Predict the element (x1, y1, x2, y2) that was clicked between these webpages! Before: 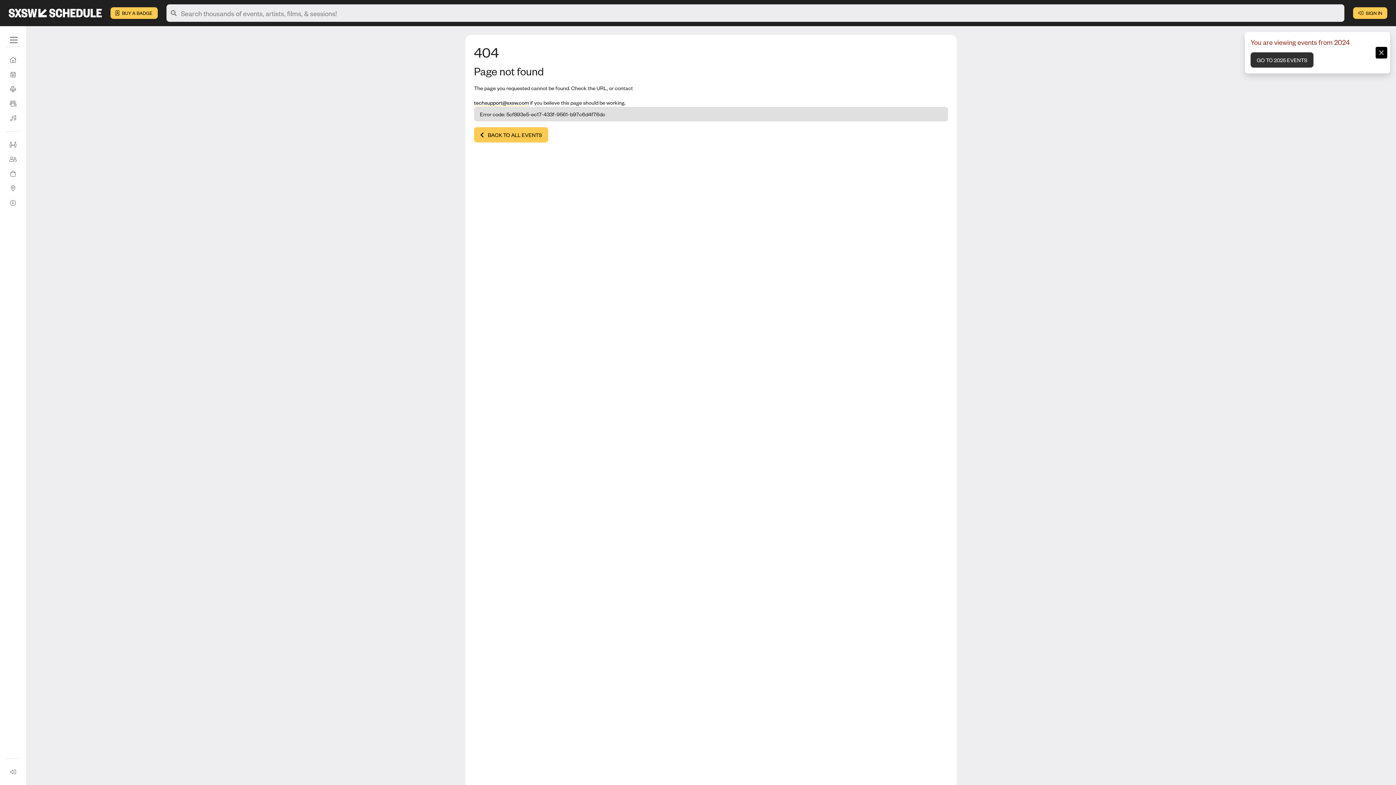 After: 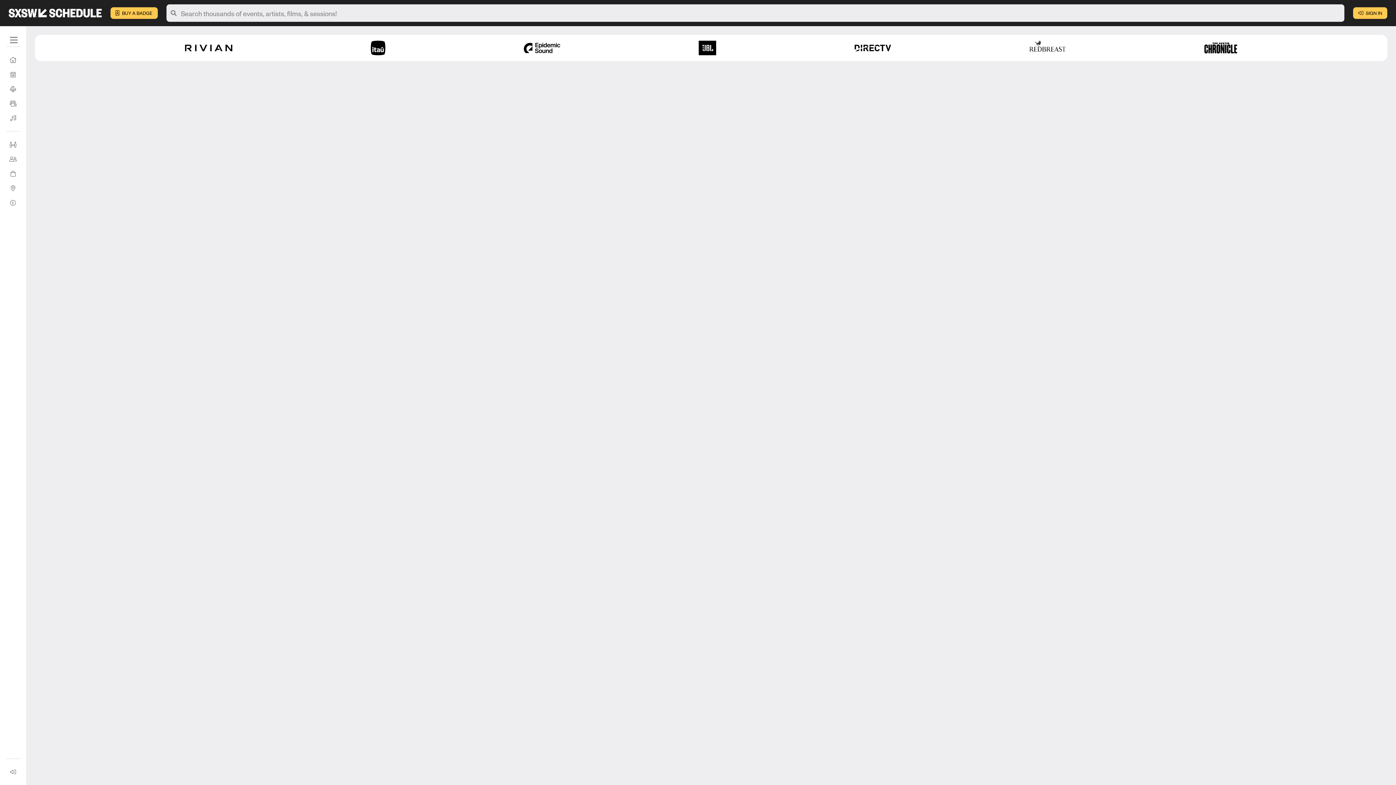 Action: bbox: (5, 67, 20, 81) label: Full Schedule